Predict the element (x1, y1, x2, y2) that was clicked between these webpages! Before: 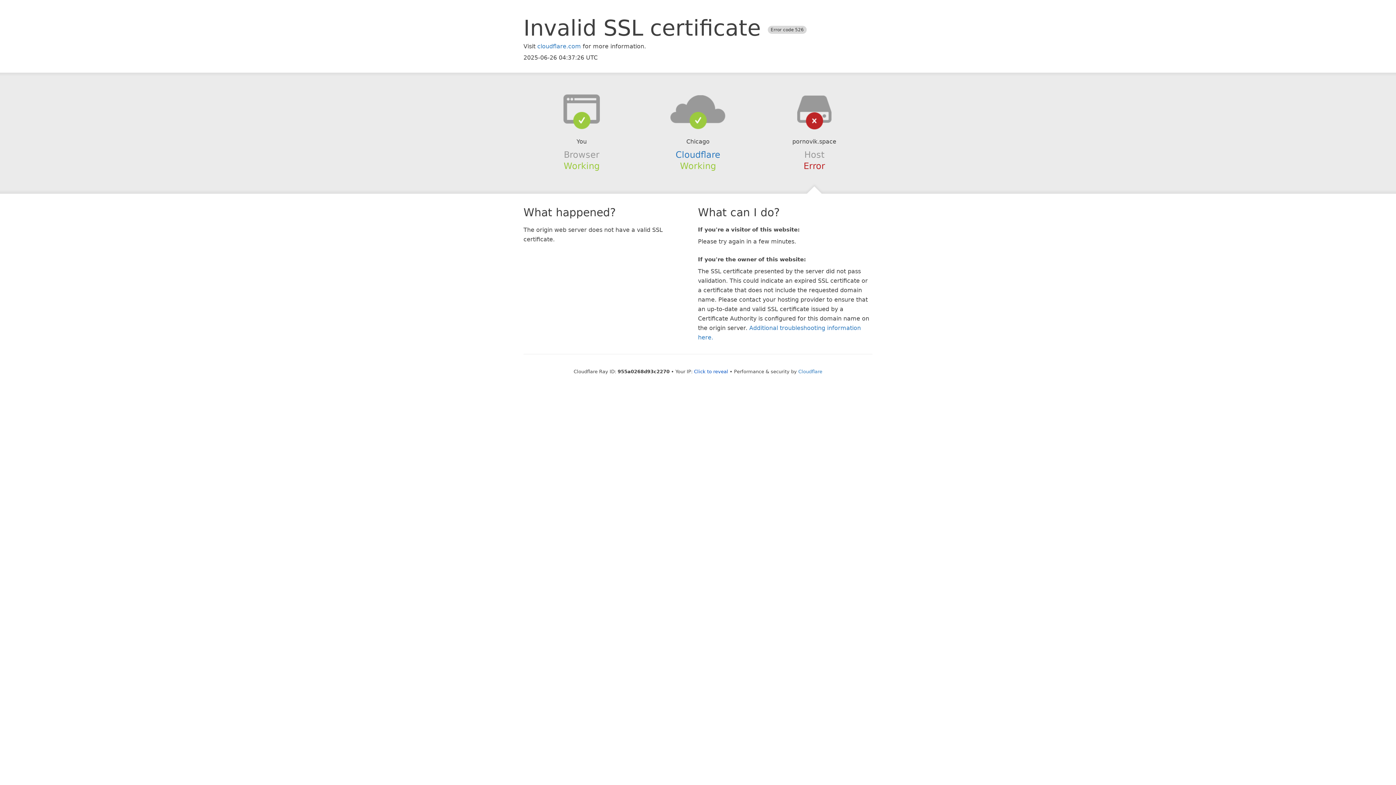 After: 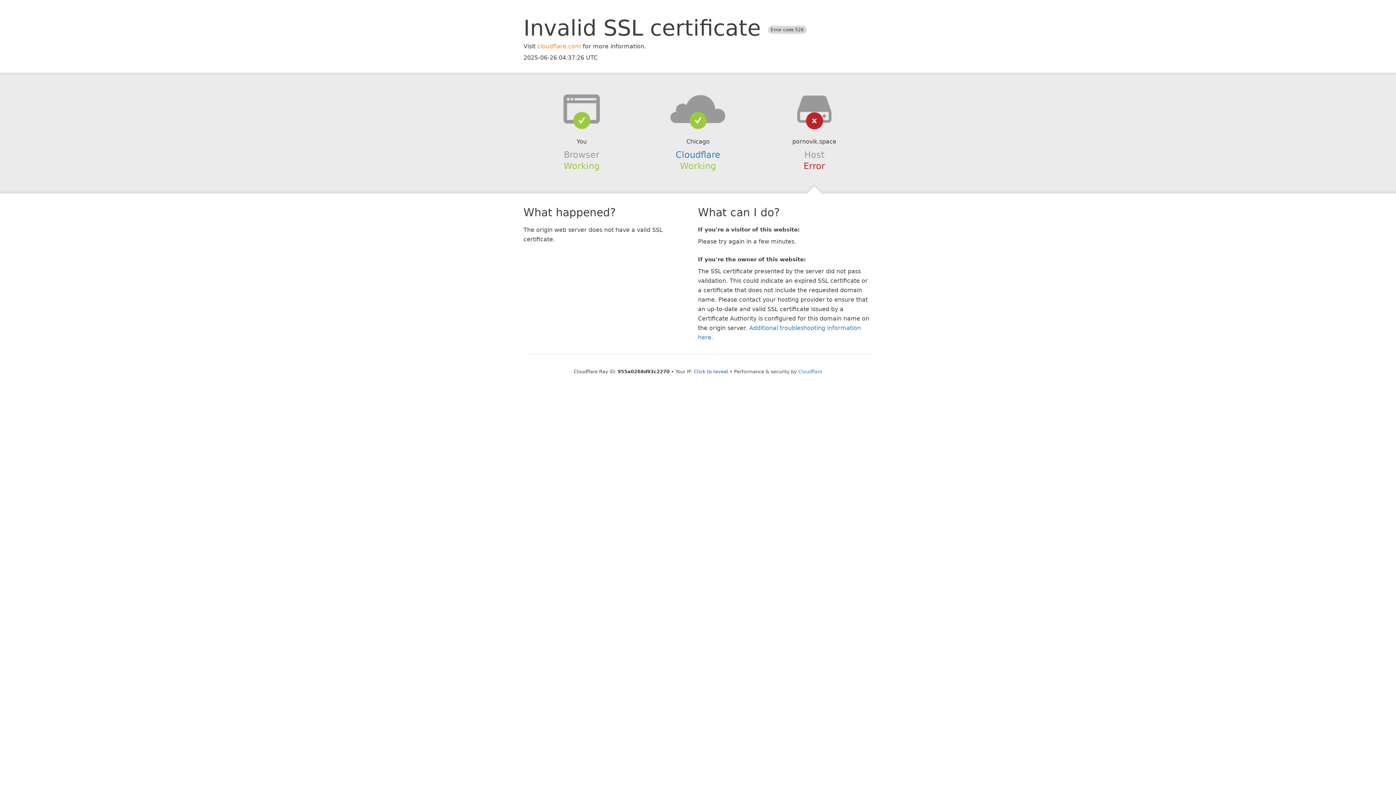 Action: bbox: (537, 42, 581, 49) label: cloudflare.com